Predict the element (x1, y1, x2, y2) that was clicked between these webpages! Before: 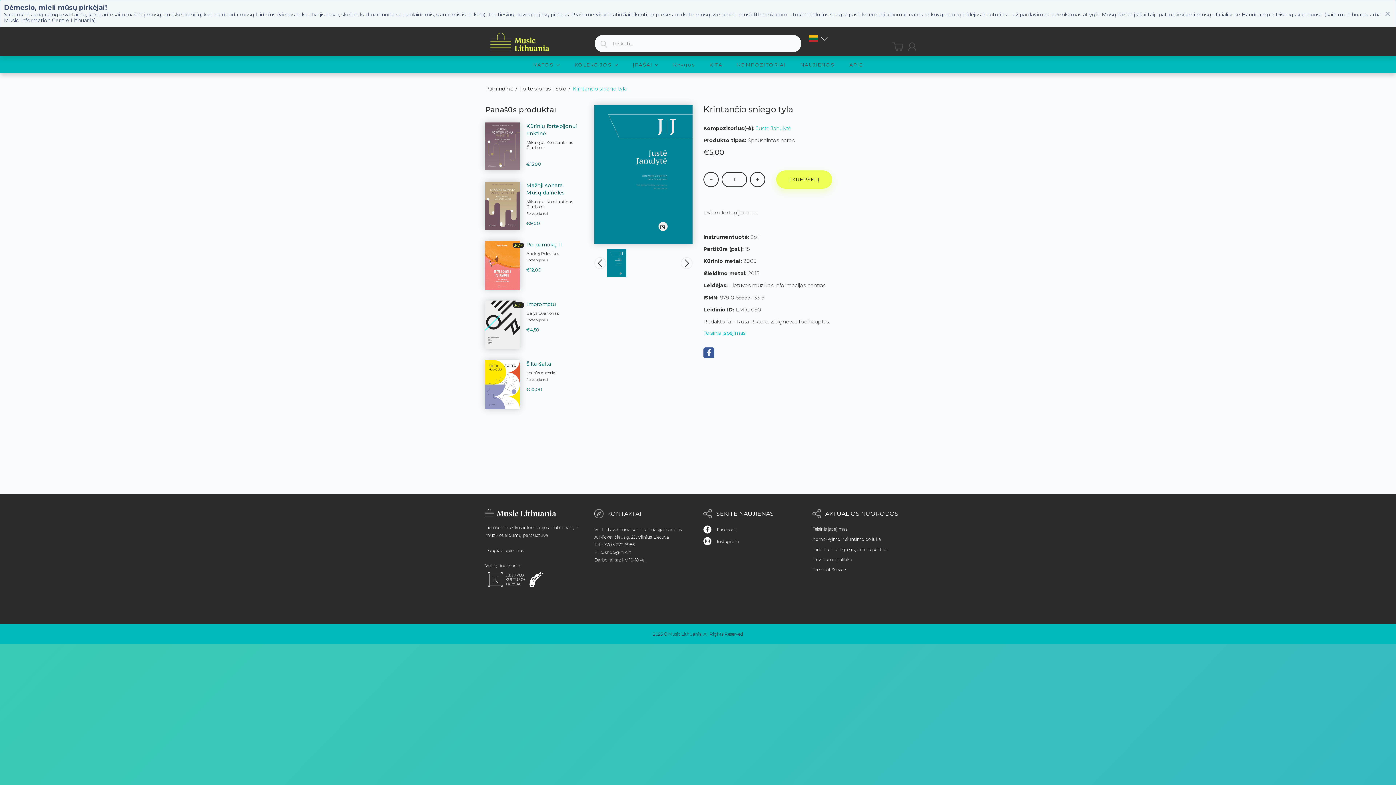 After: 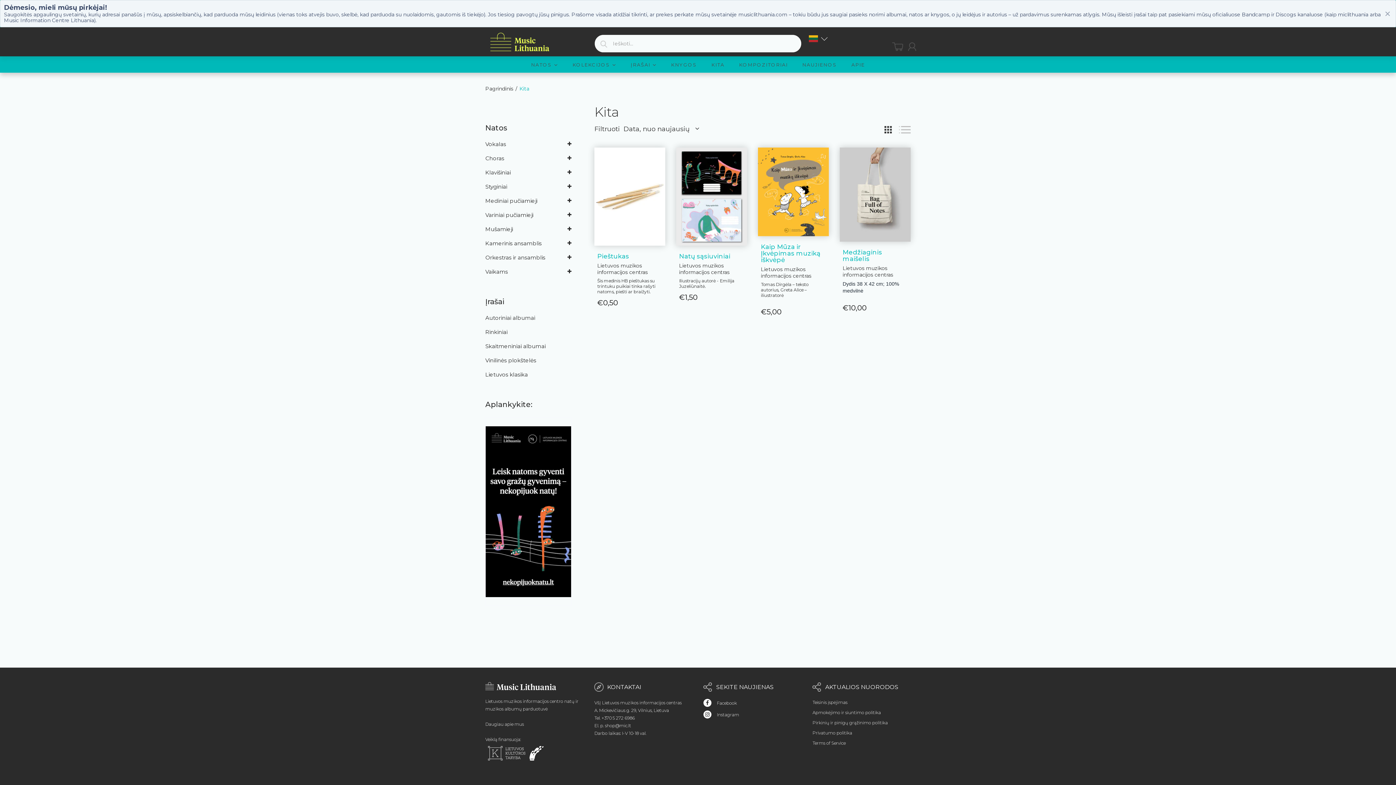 Action: bbox: (702, 56, 730, 72) label: KITA